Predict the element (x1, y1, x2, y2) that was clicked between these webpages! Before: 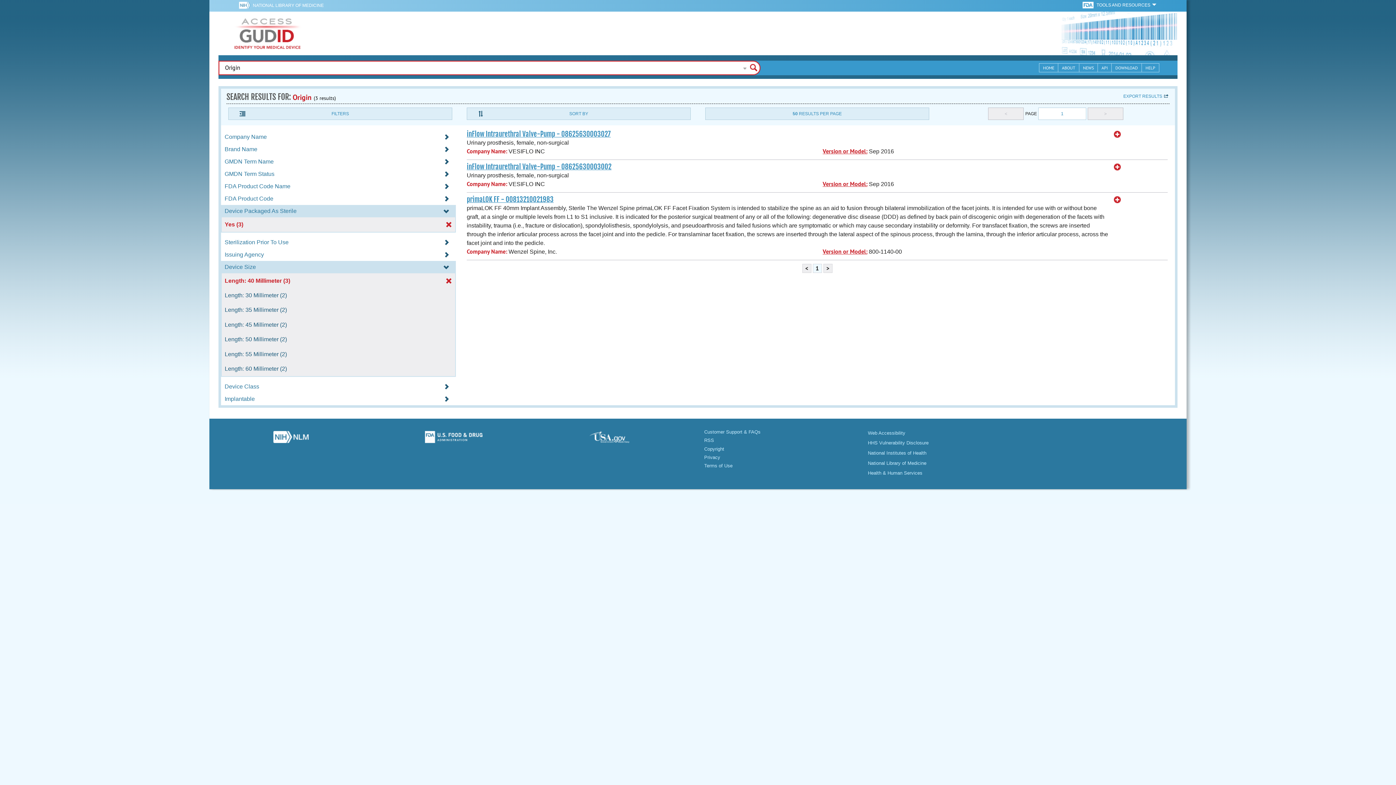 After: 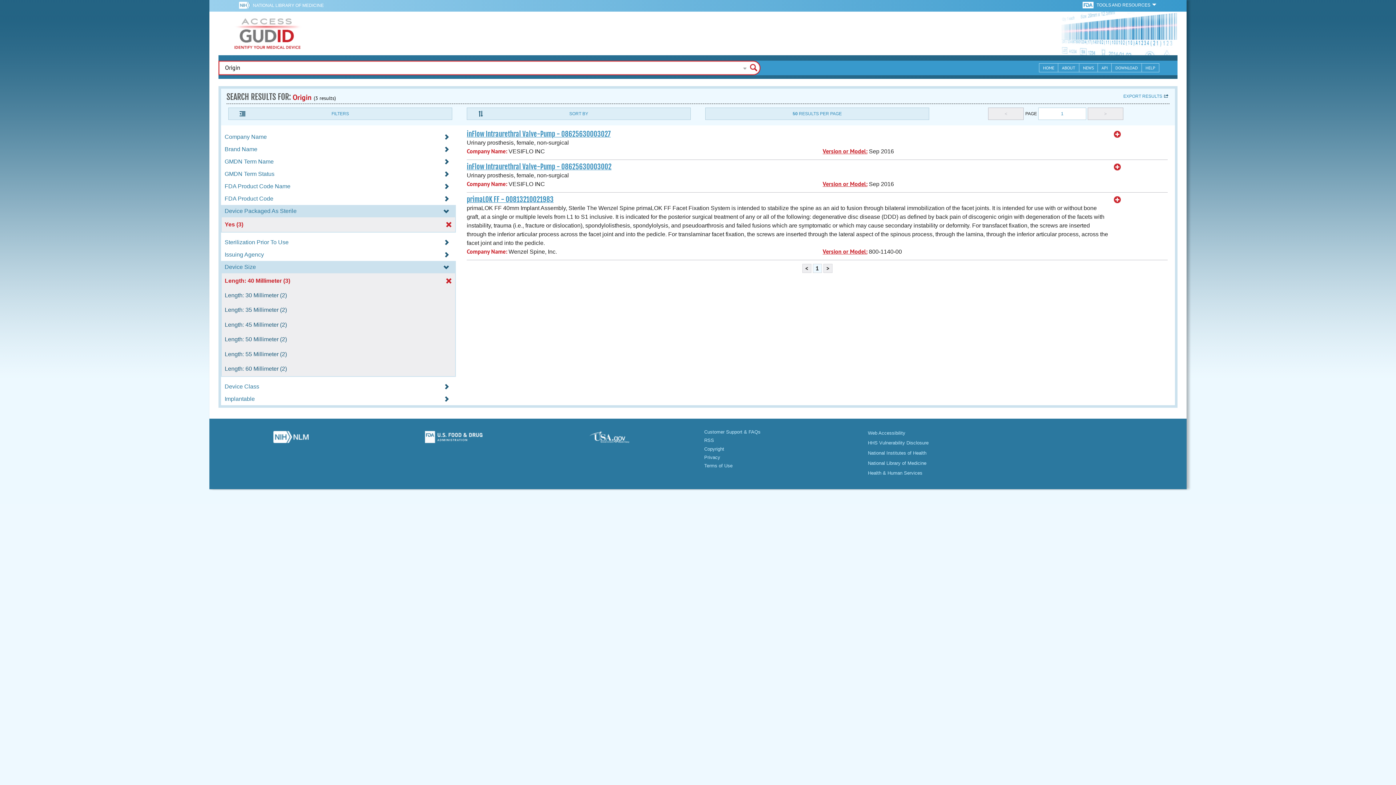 Action: bbox: (252, 0, 323, 10) label: NATIONAL LIBRARY OF MEDICINE